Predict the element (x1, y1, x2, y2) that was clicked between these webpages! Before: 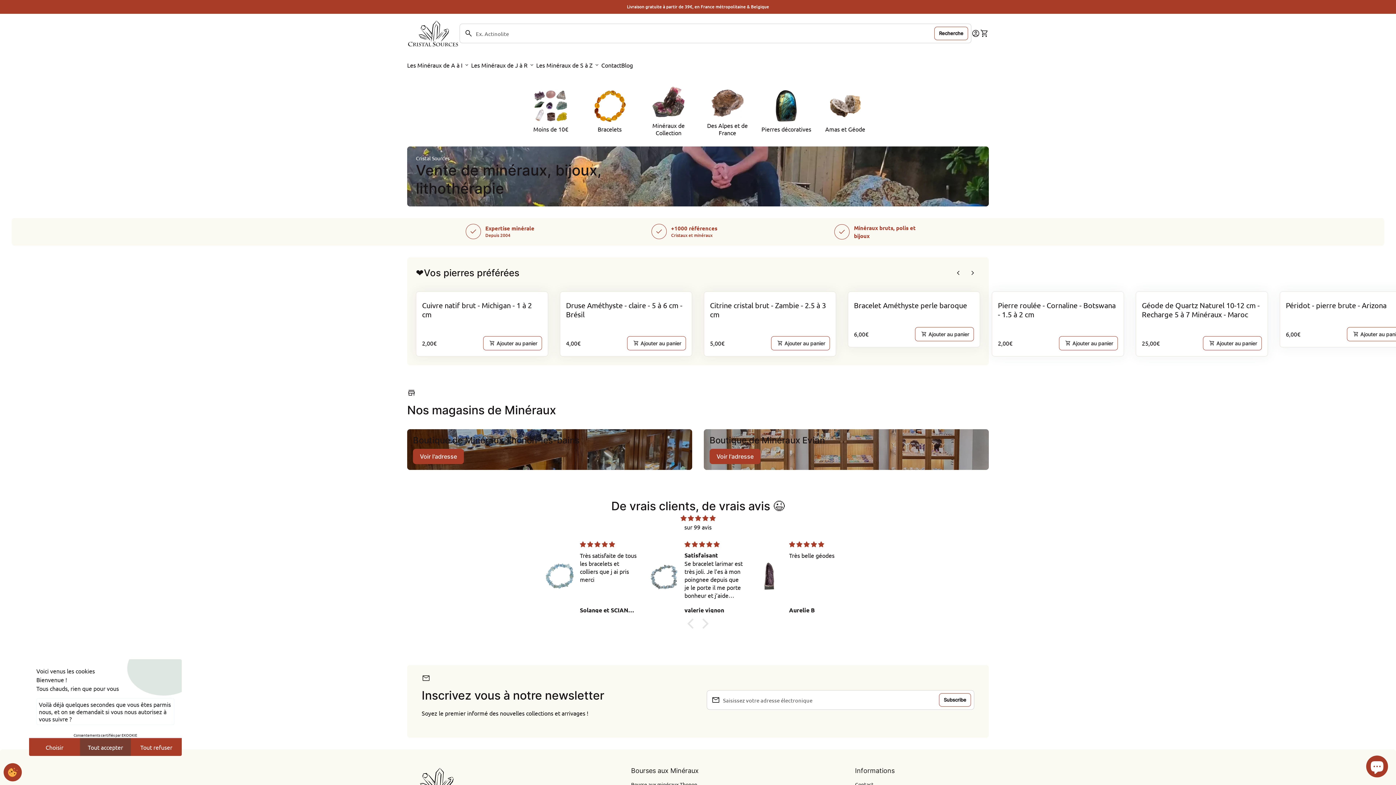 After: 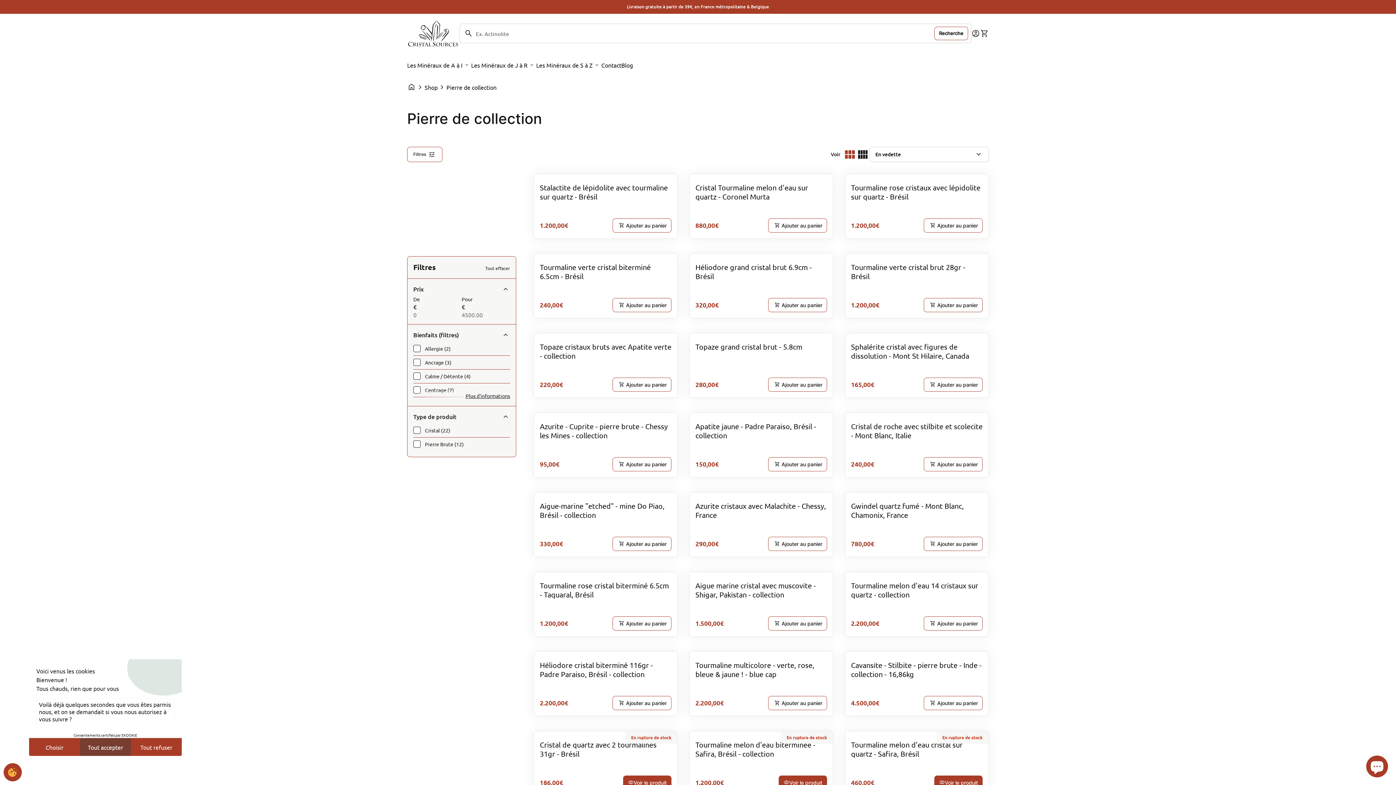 Action: bbox: (639, 85, 698, 136) label: Minéraux de Collection